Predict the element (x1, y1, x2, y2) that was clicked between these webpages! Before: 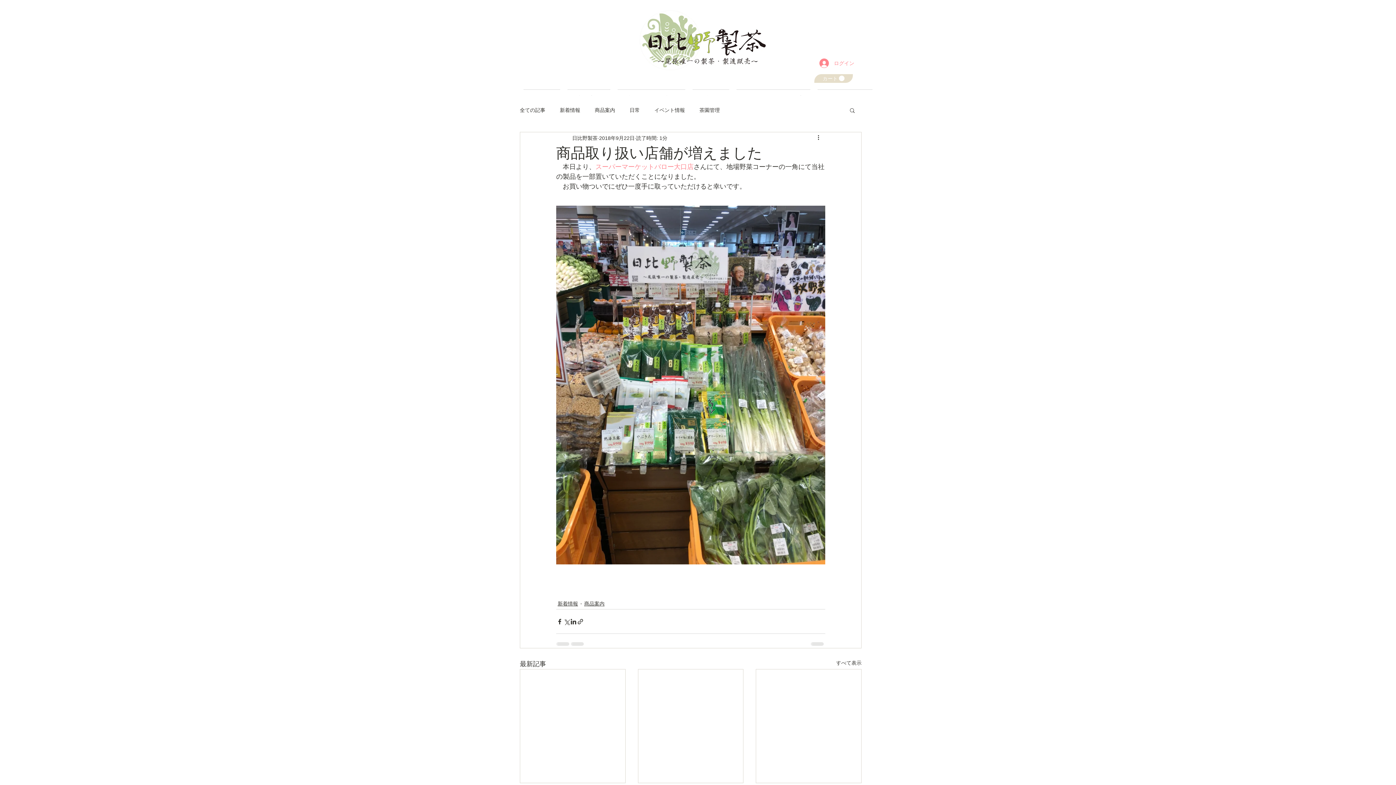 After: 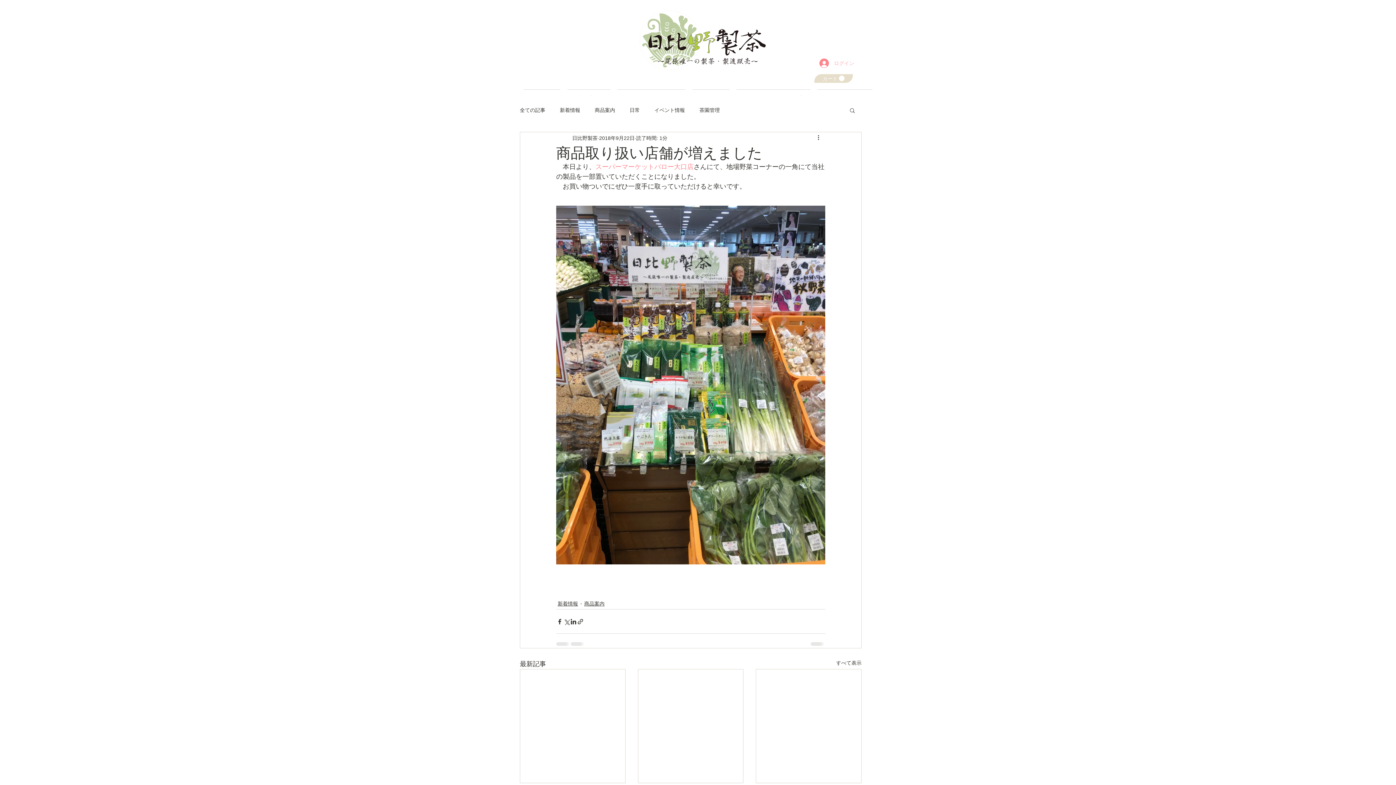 Action: bbox: (814, 56, 858, 70) label: ログイン